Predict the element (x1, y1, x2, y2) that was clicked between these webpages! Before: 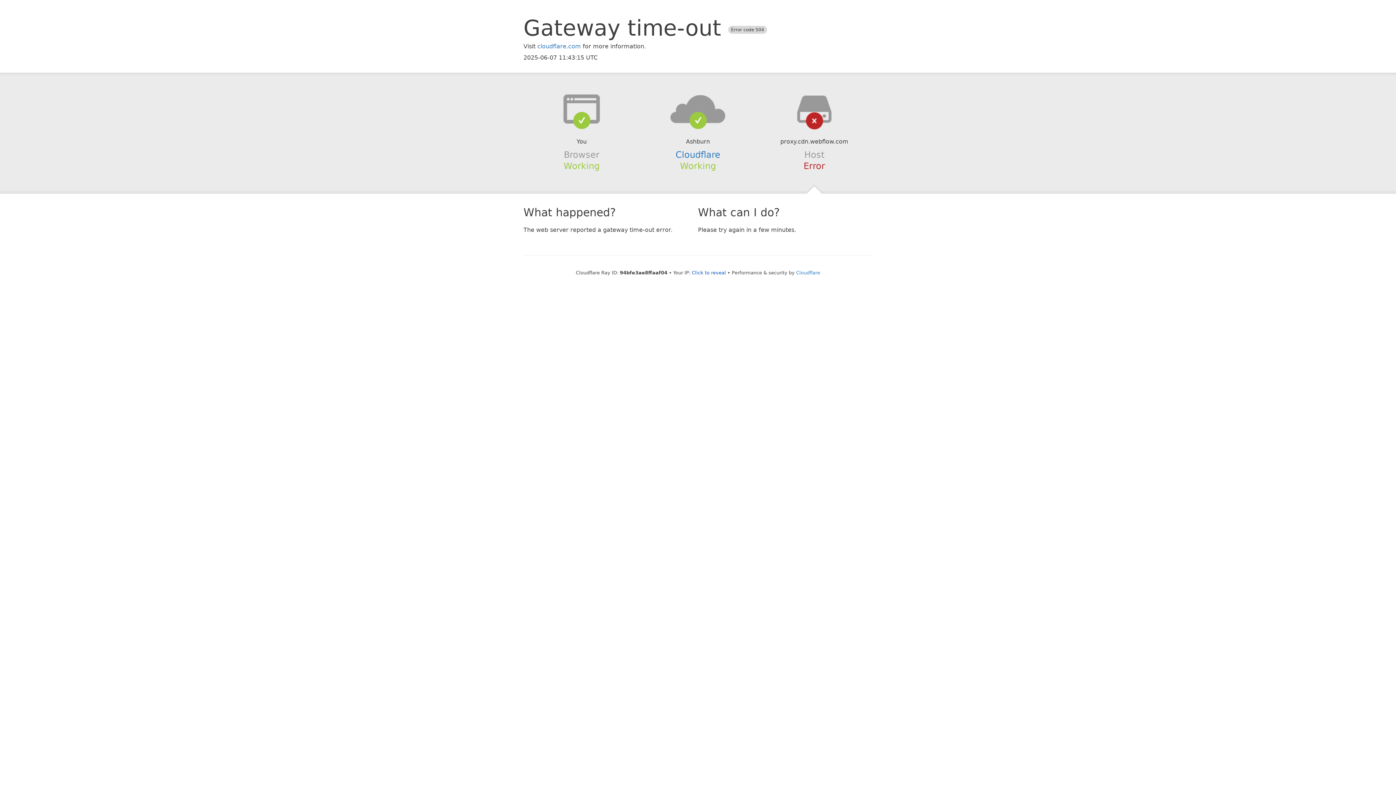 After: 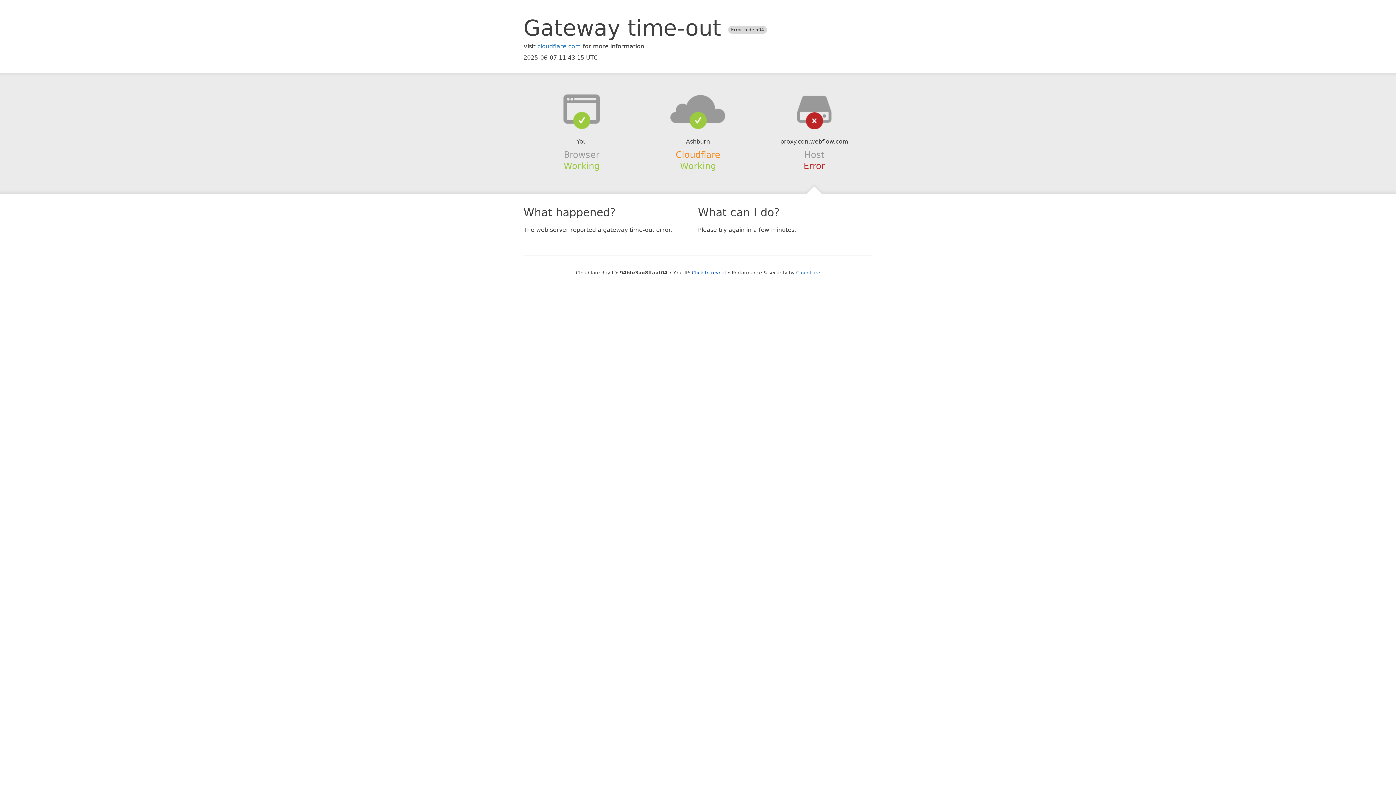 Action: bbox: (675, 149, 720, 159) label: Cloudflare